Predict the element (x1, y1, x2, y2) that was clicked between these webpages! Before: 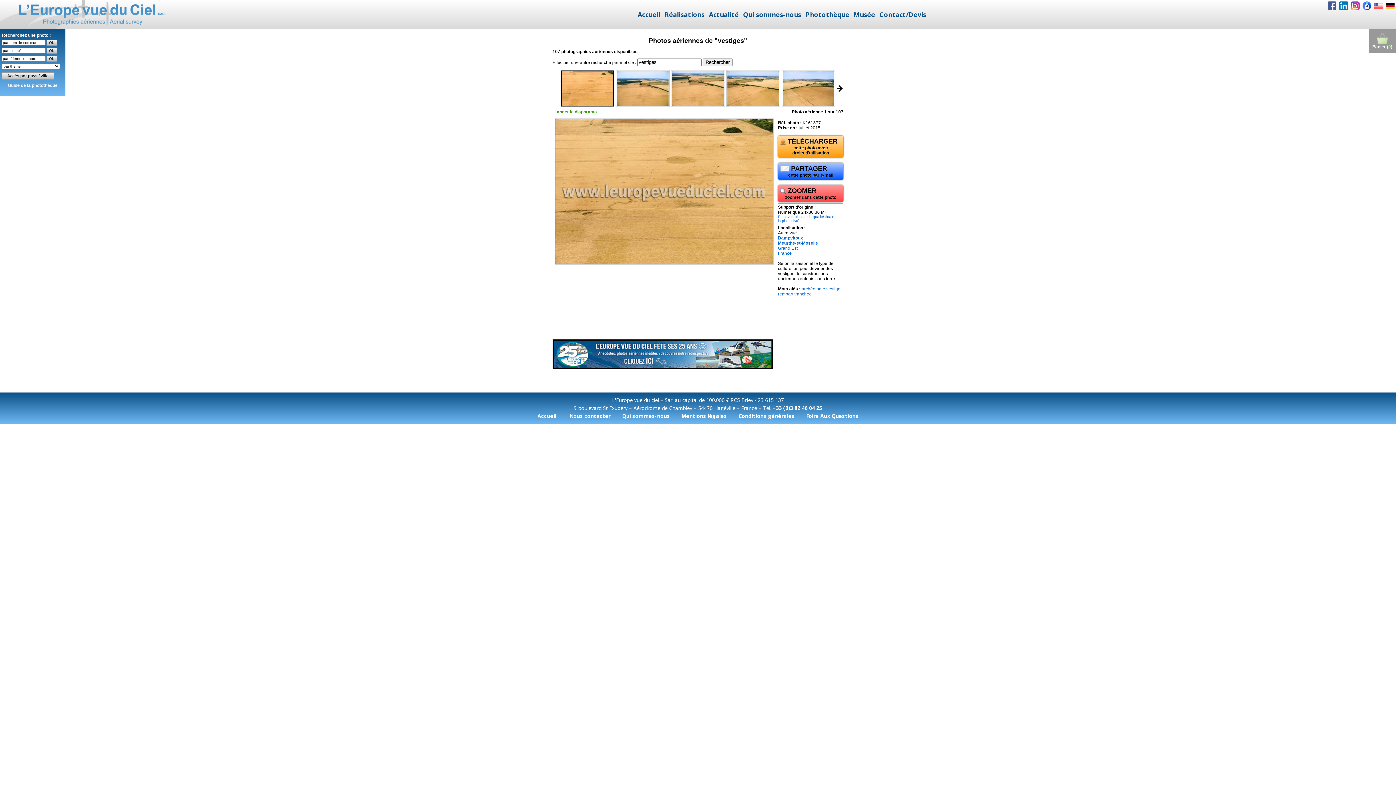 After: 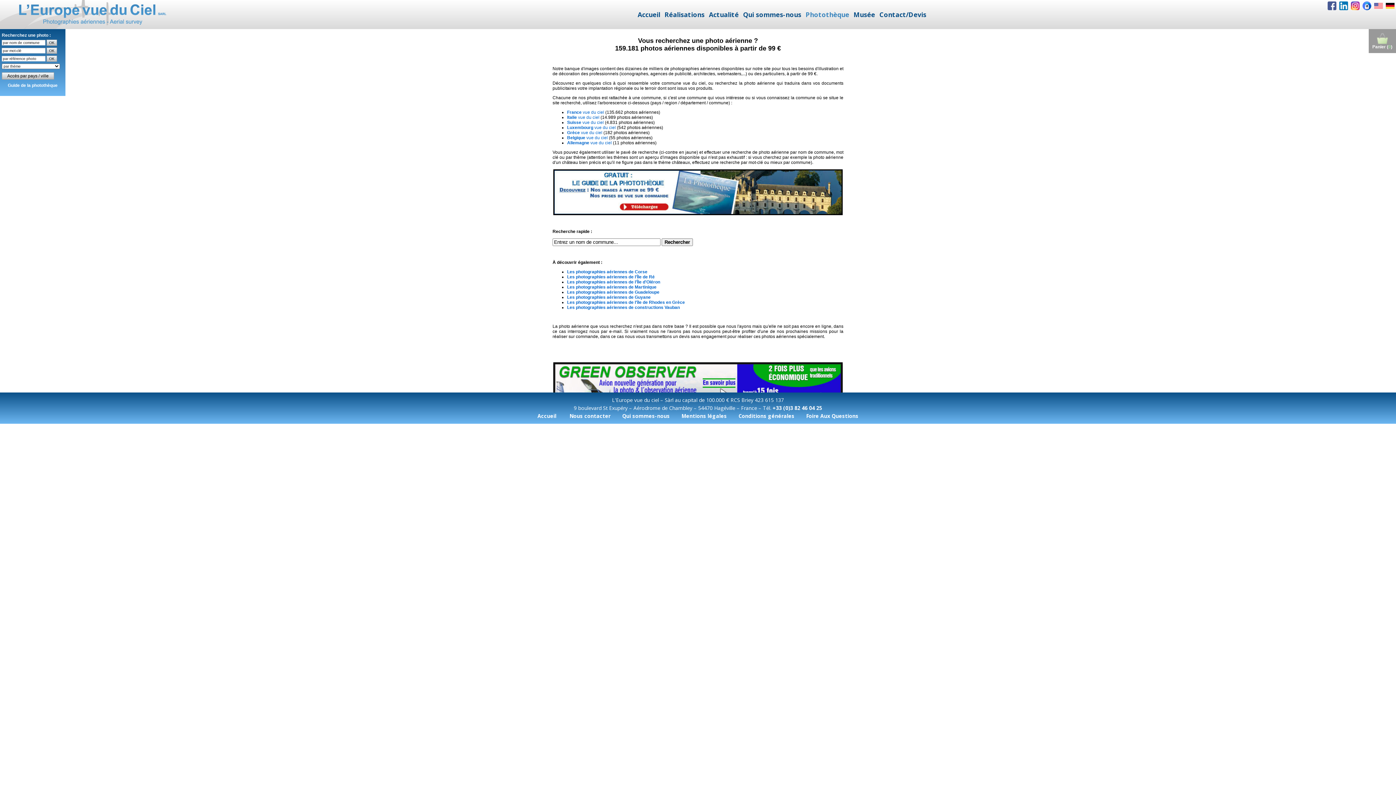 Action: bbox: (803, 8, 851, 20) label: Photothèque